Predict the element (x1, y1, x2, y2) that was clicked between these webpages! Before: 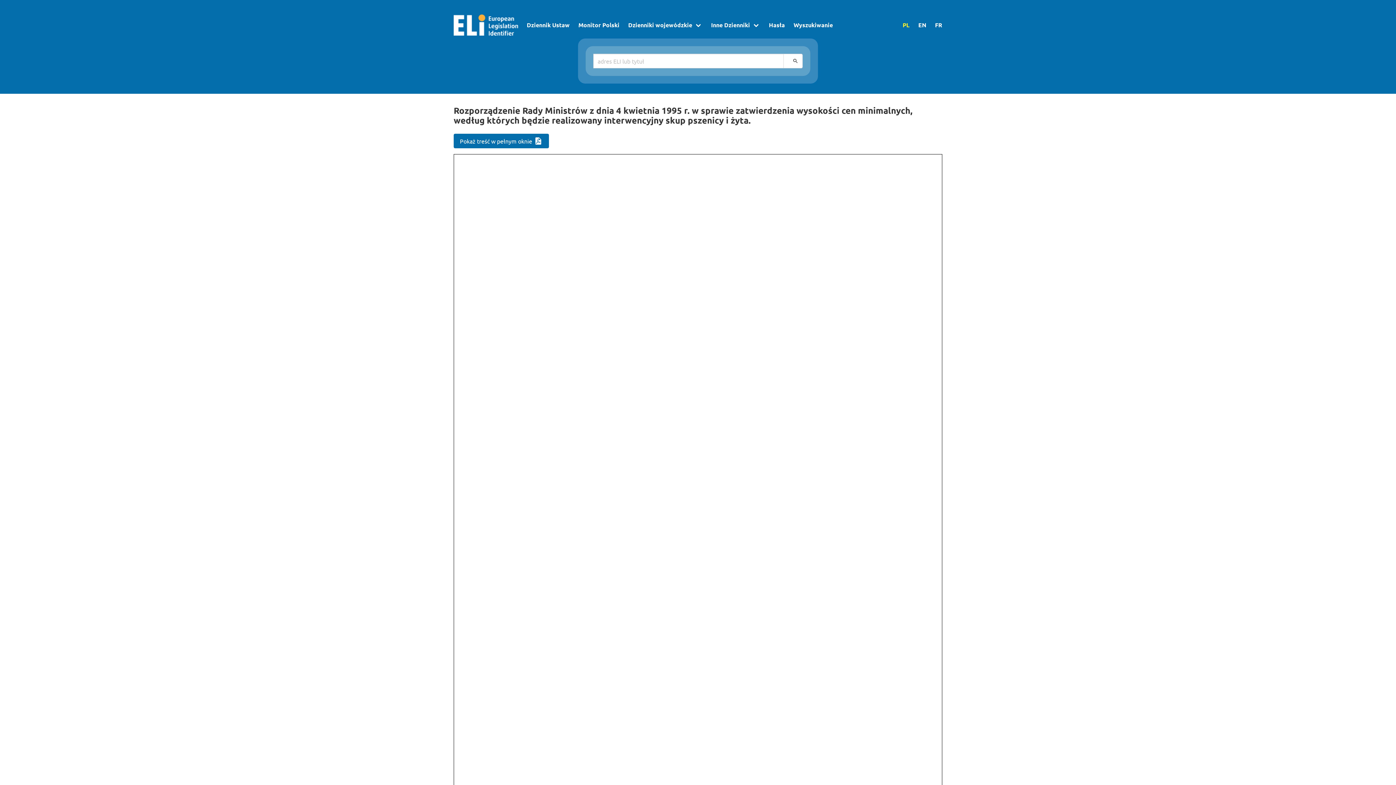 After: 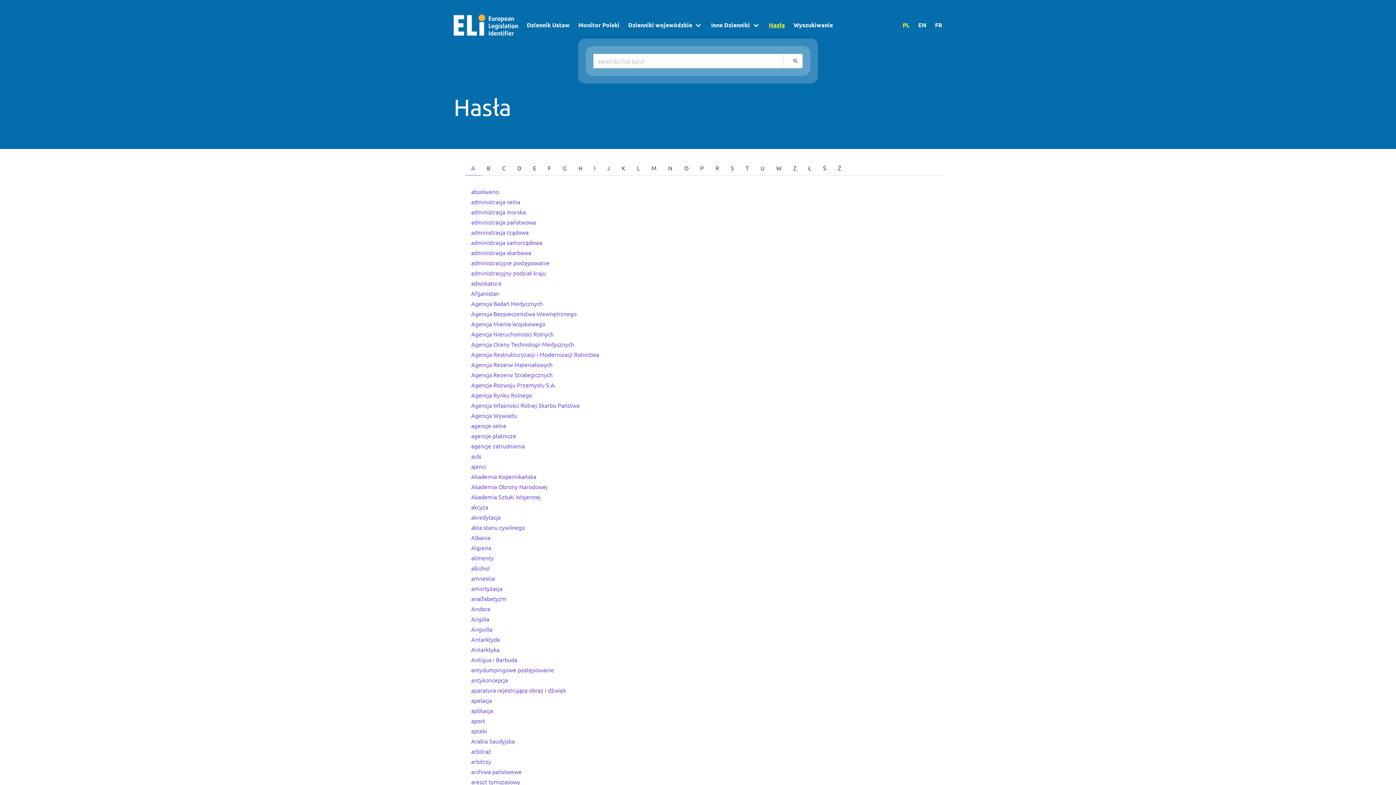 Action: label: Hasła bbox: (764, 11, 789, 38)